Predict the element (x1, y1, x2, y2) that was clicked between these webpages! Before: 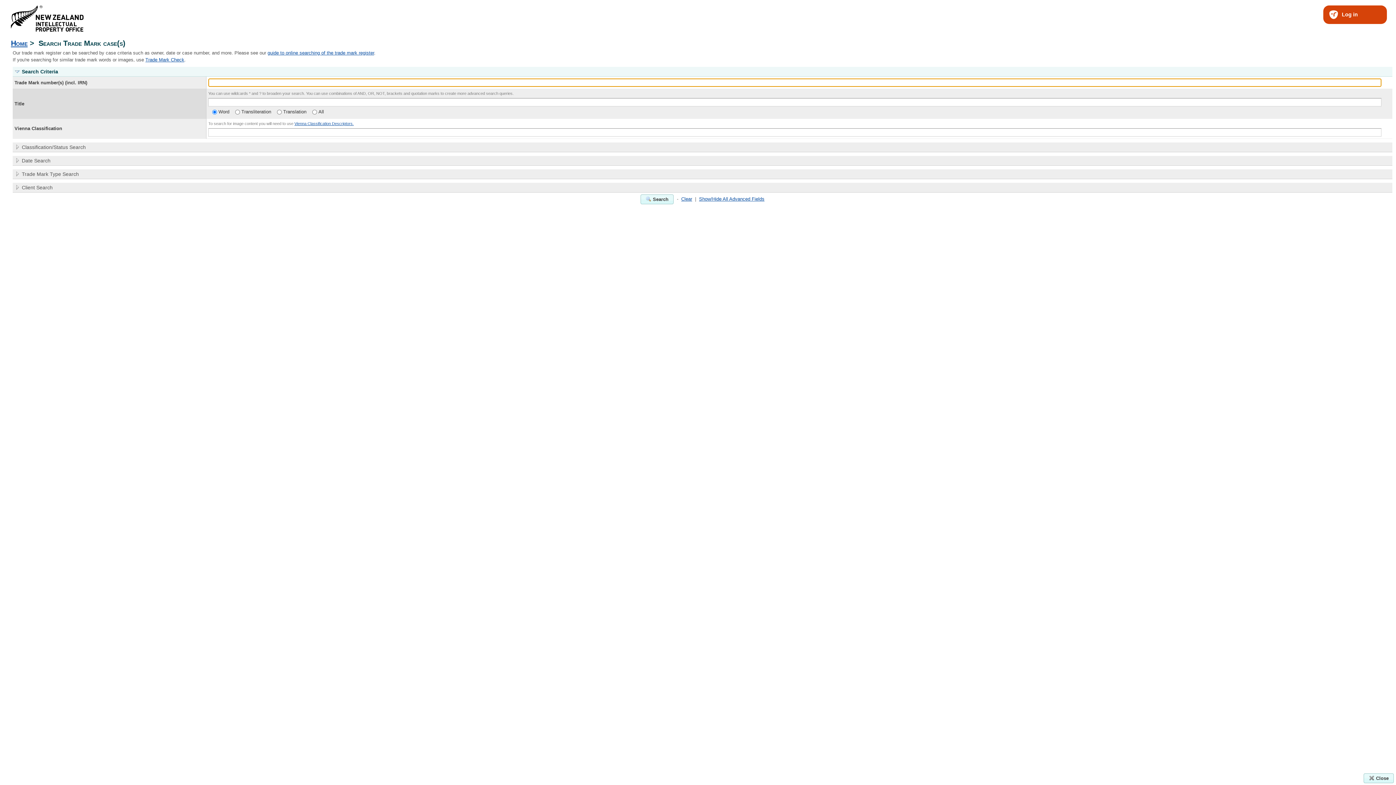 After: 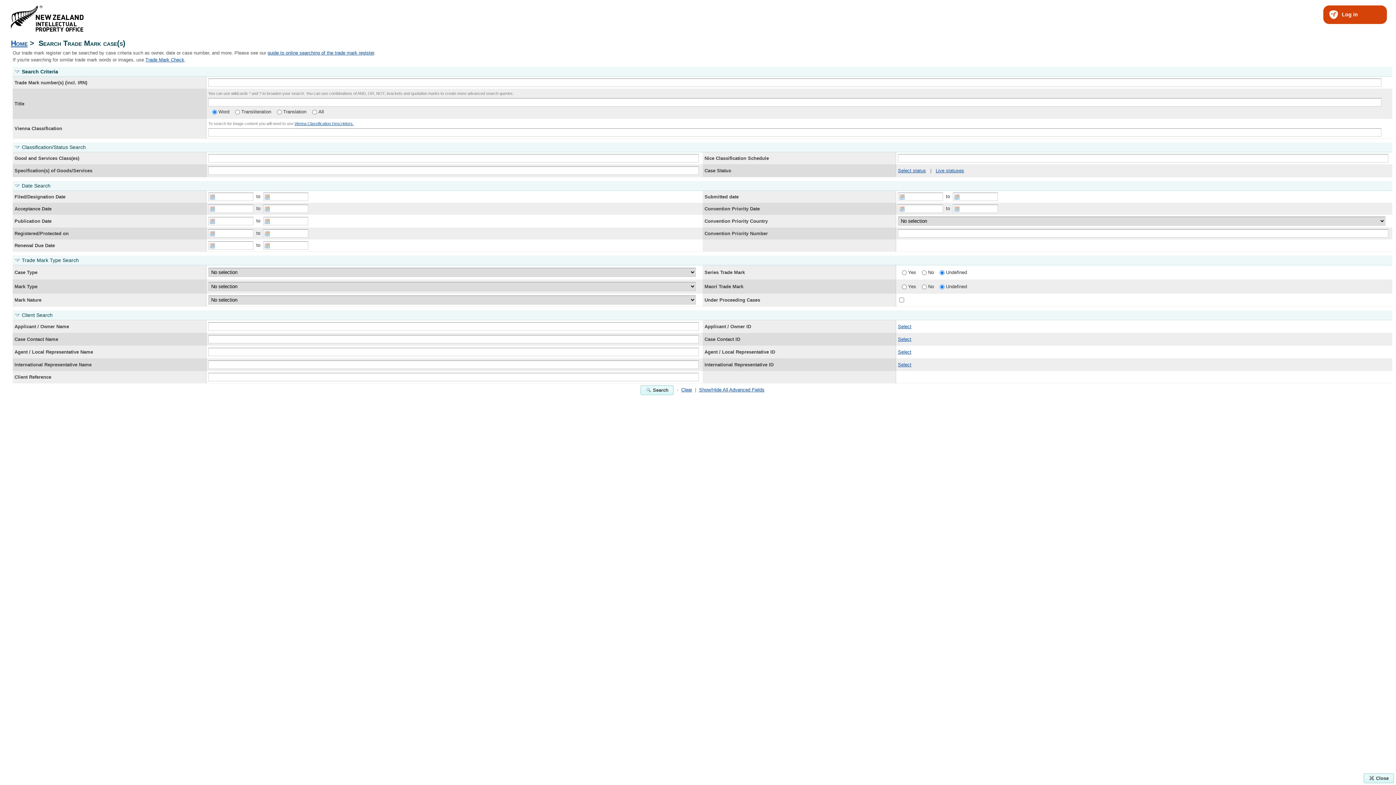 Action: bbox: (699, 196, 764, 201) label: Show/Hide All Advanced Fields